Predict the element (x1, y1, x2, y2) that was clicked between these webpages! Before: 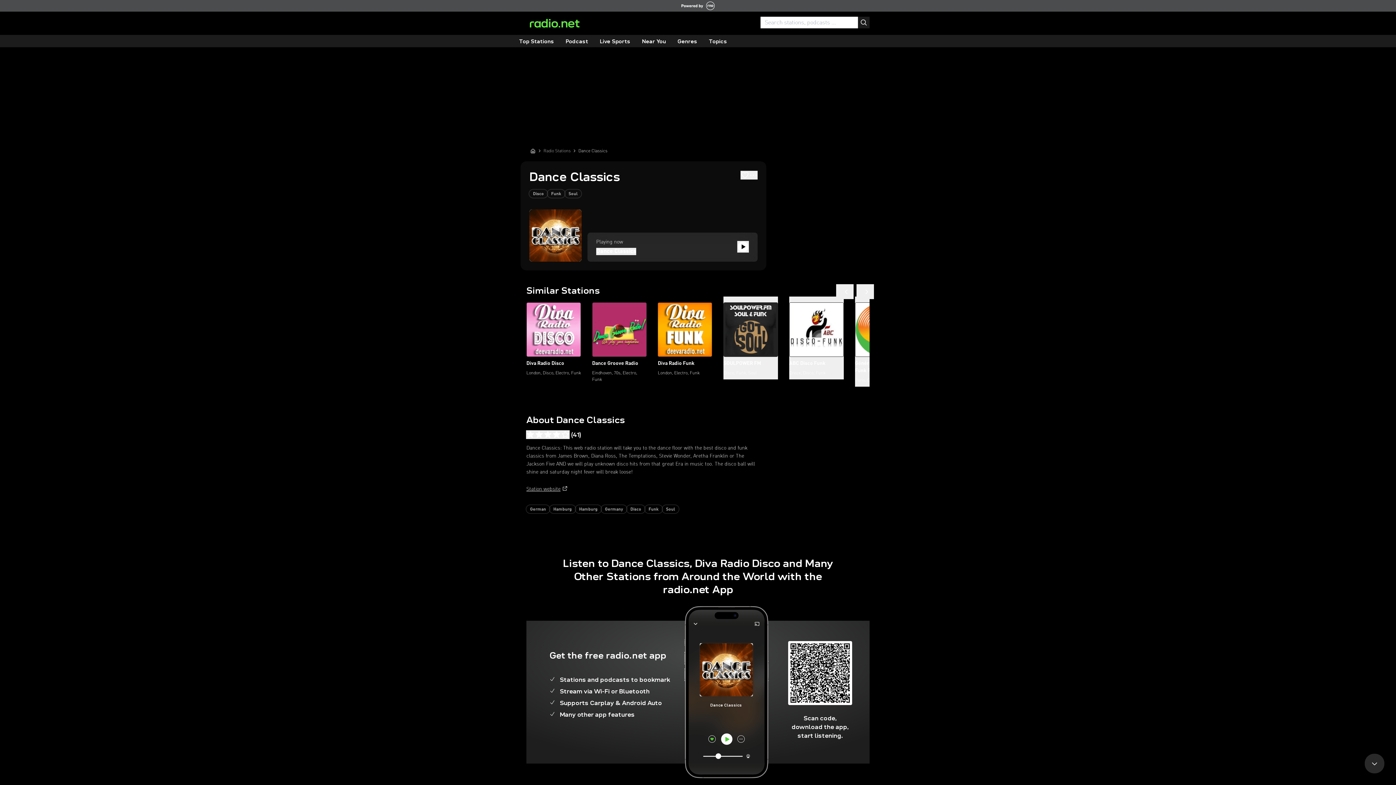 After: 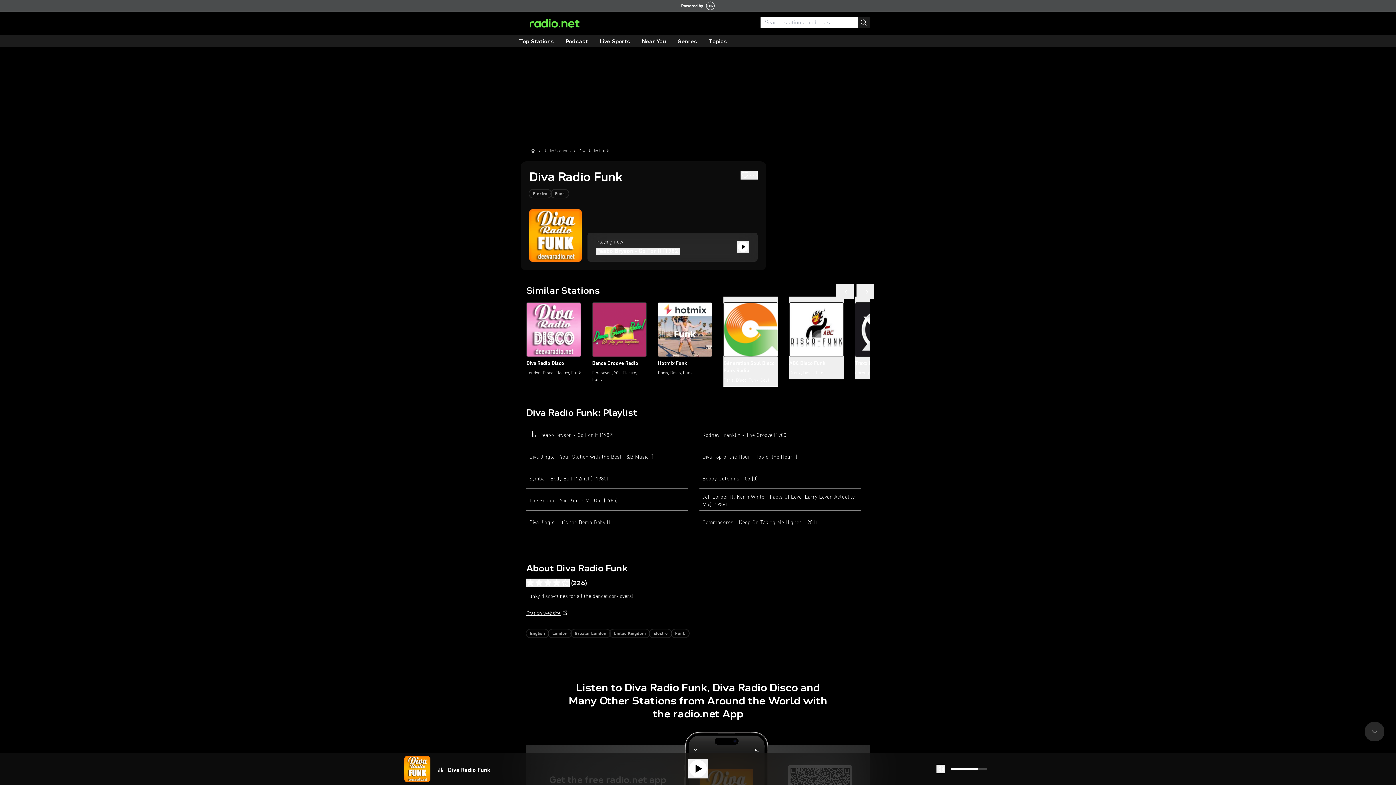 Action: bbox: (657, 372, 712, 378) label: Diva Radio Funk
London, Electro, Funk